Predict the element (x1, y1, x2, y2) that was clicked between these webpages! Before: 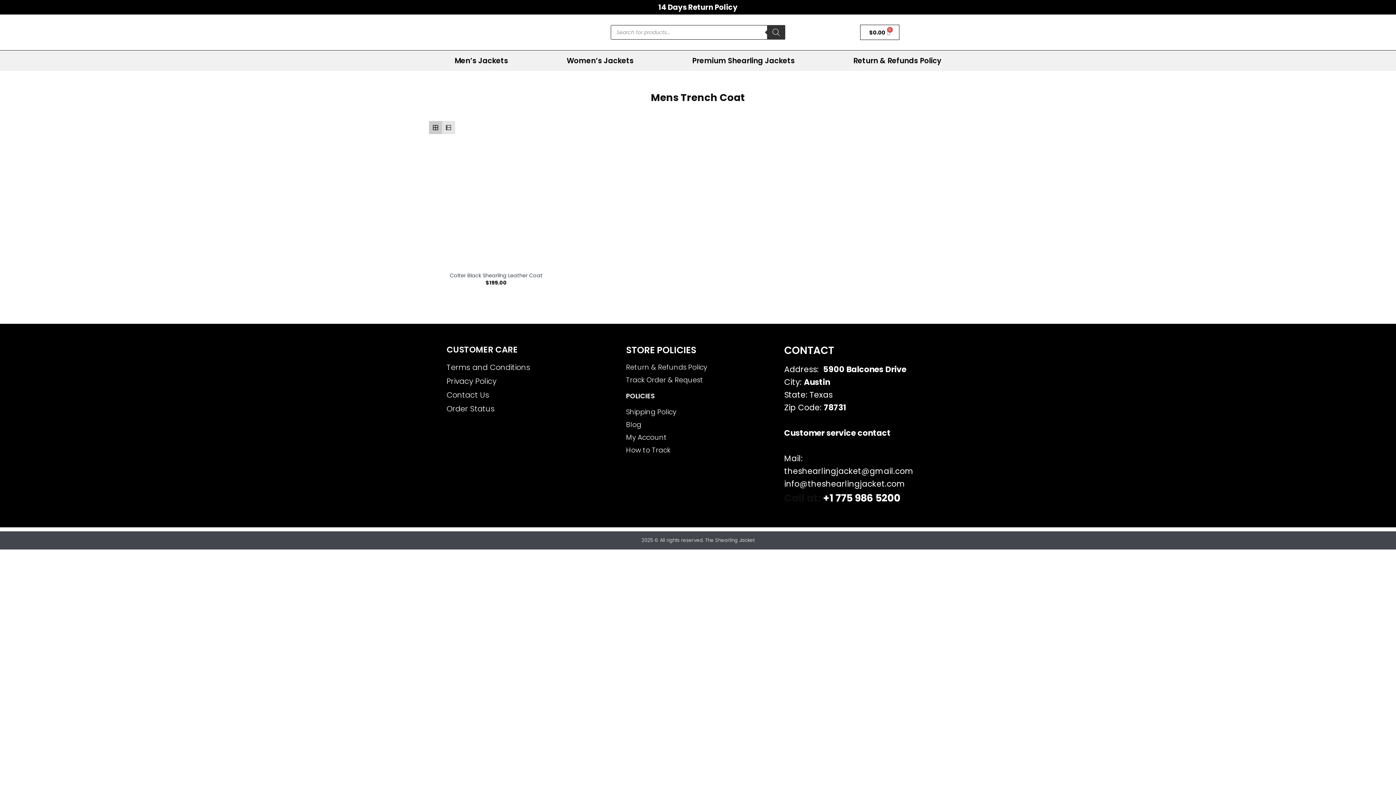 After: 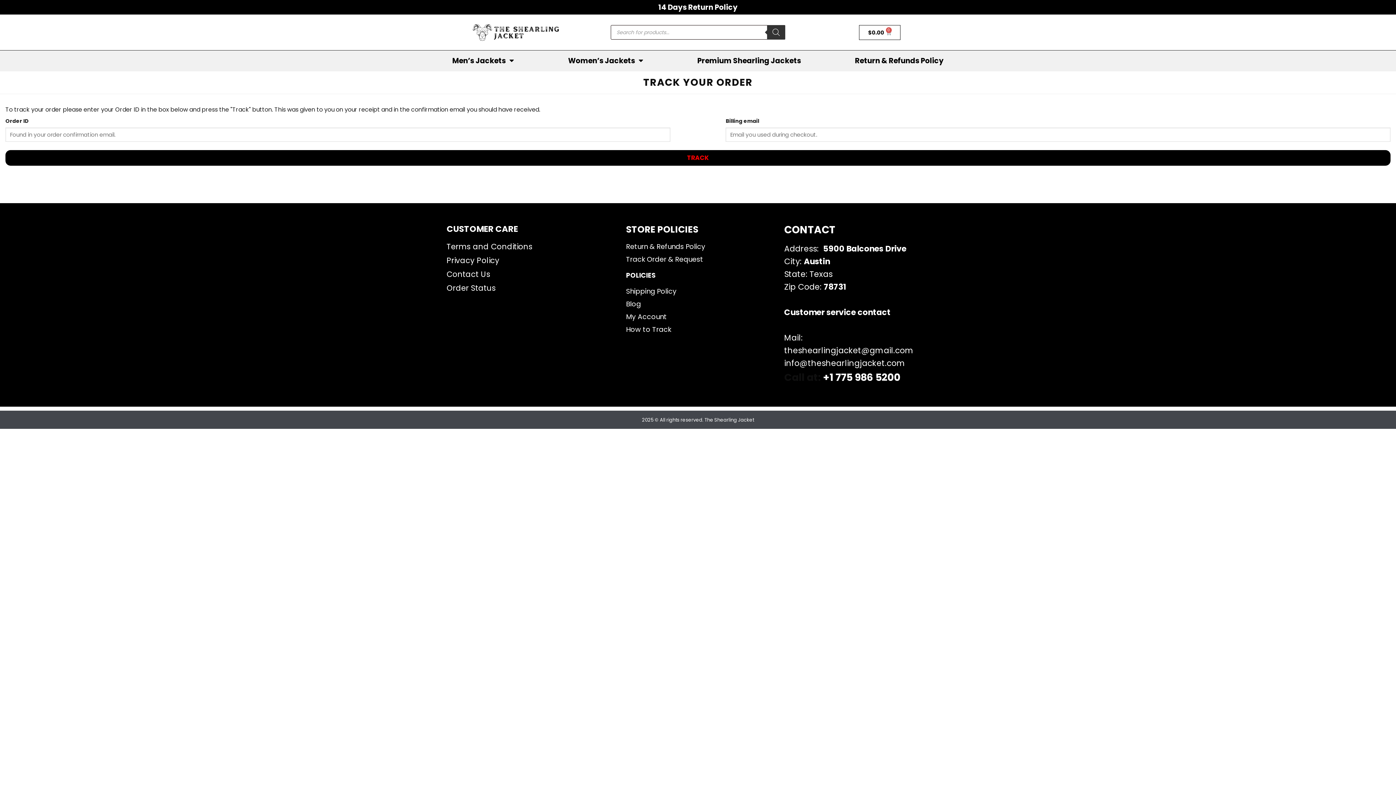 Action: label: Order Status bbox: (446, 402, 618, 414)